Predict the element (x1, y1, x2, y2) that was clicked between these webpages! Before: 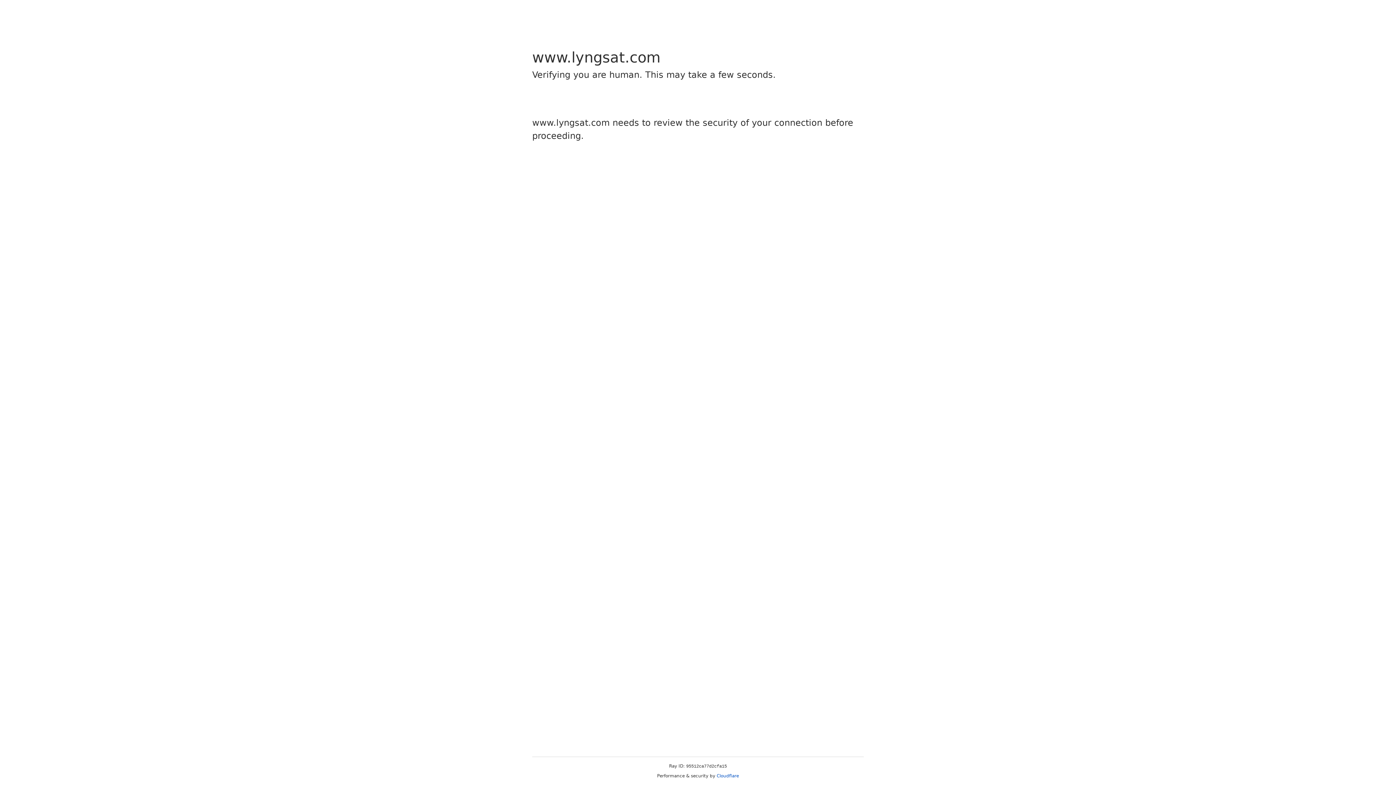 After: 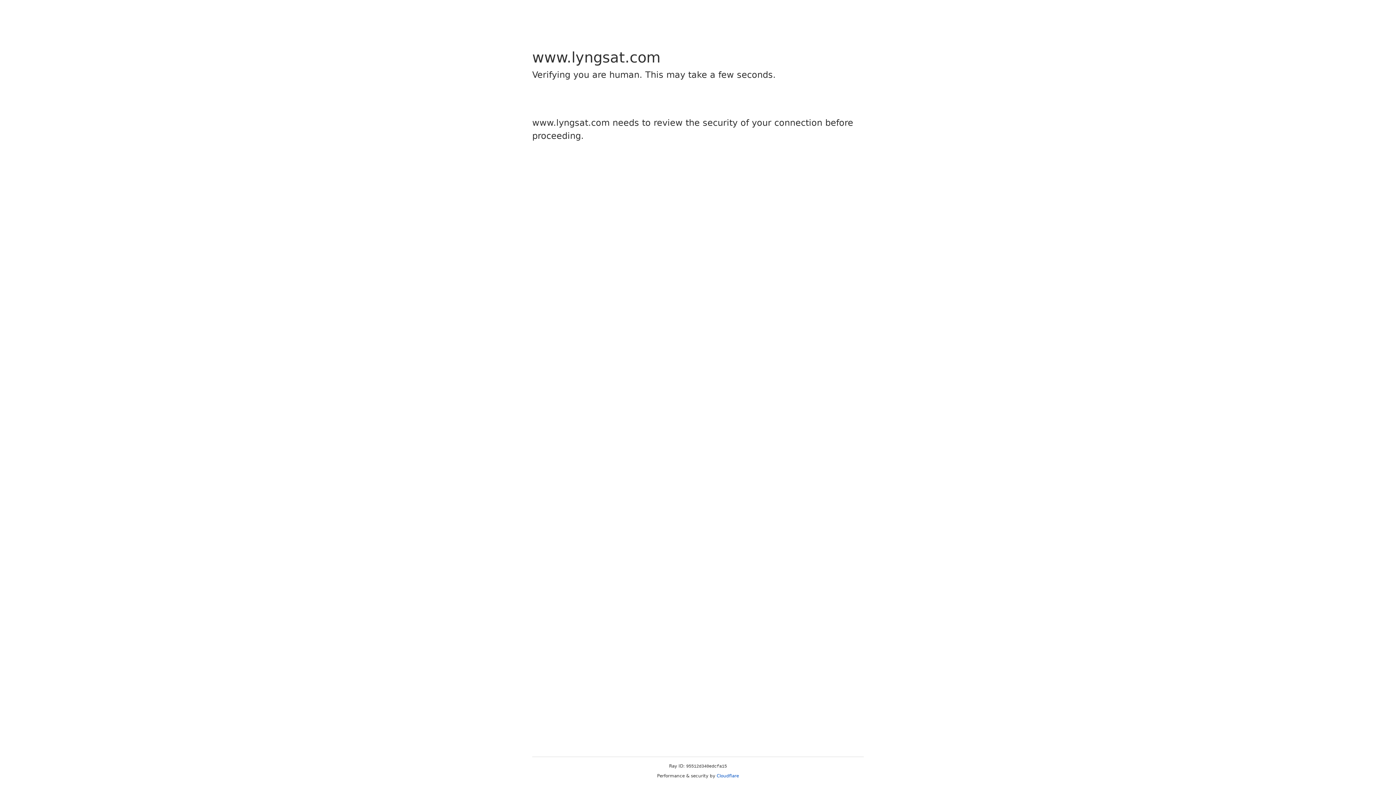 Action: label: Cloudflare bbox: (716, 773, 739, 778)